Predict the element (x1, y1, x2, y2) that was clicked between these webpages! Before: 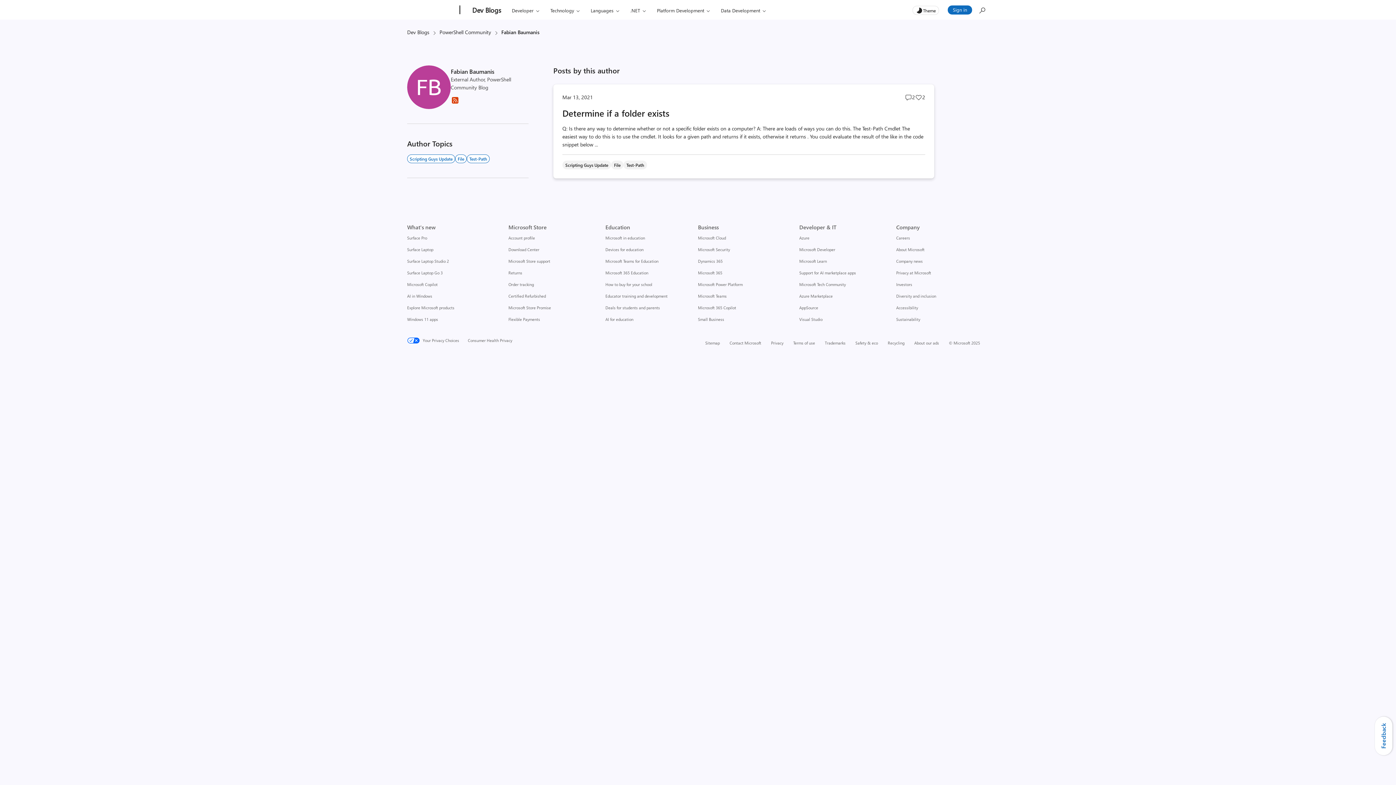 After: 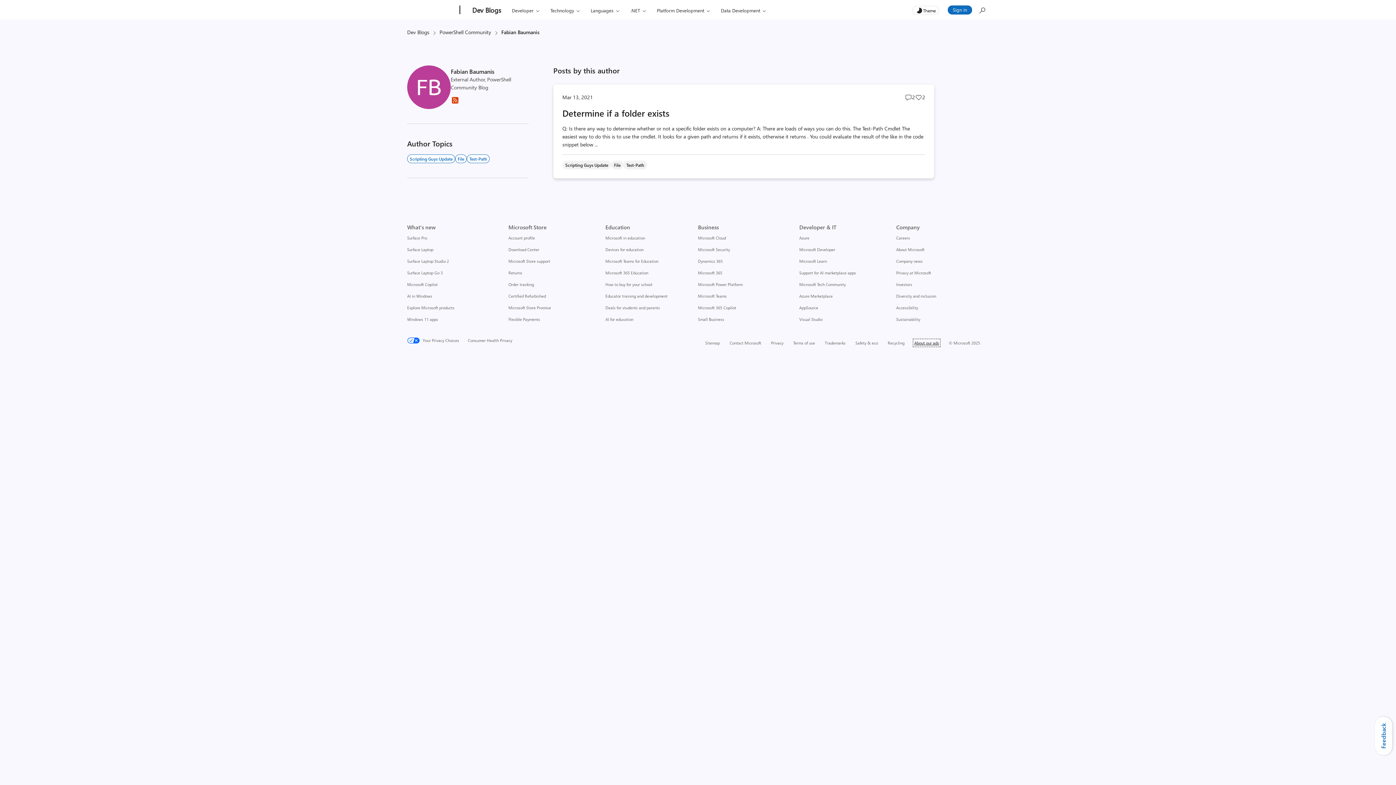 Action: label: About our ads bbox: (914, 340, 939, 345)